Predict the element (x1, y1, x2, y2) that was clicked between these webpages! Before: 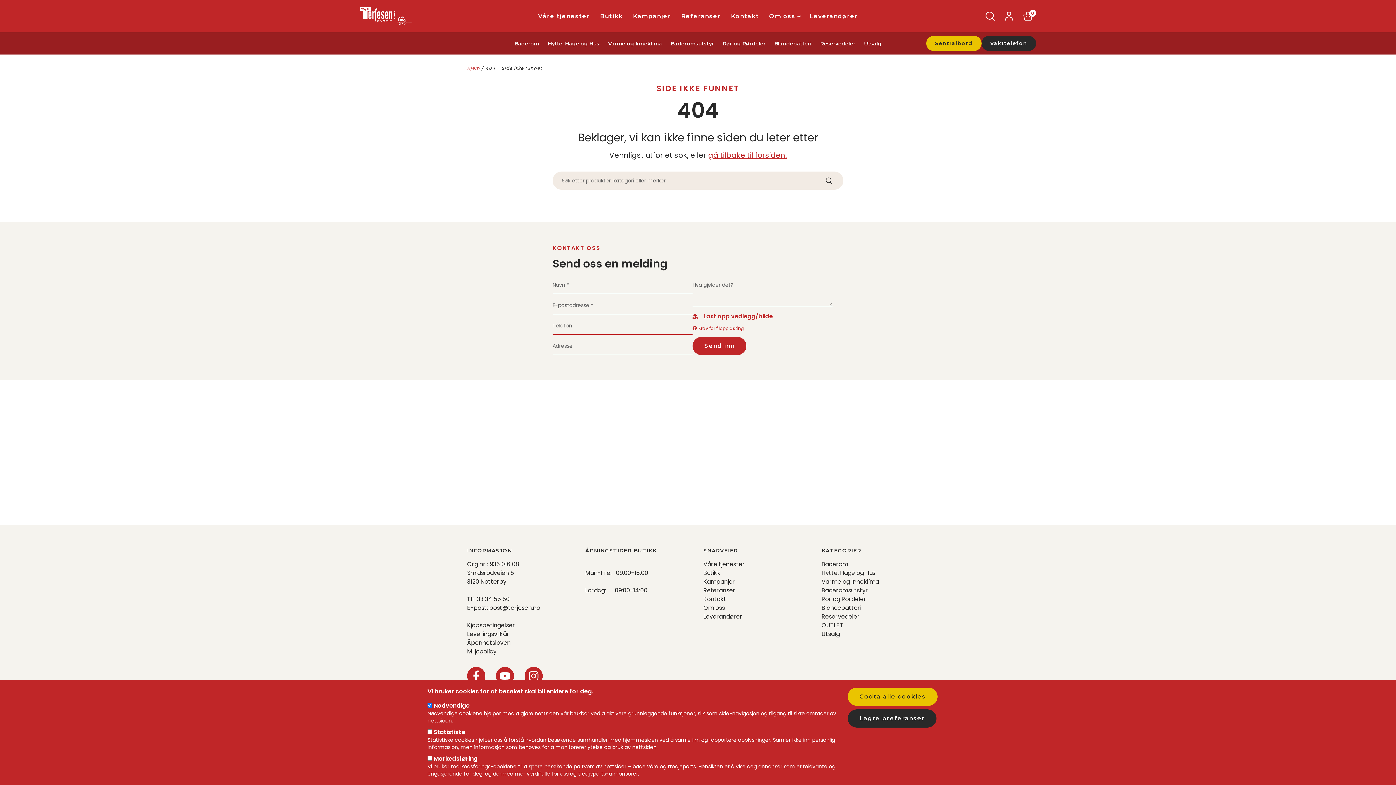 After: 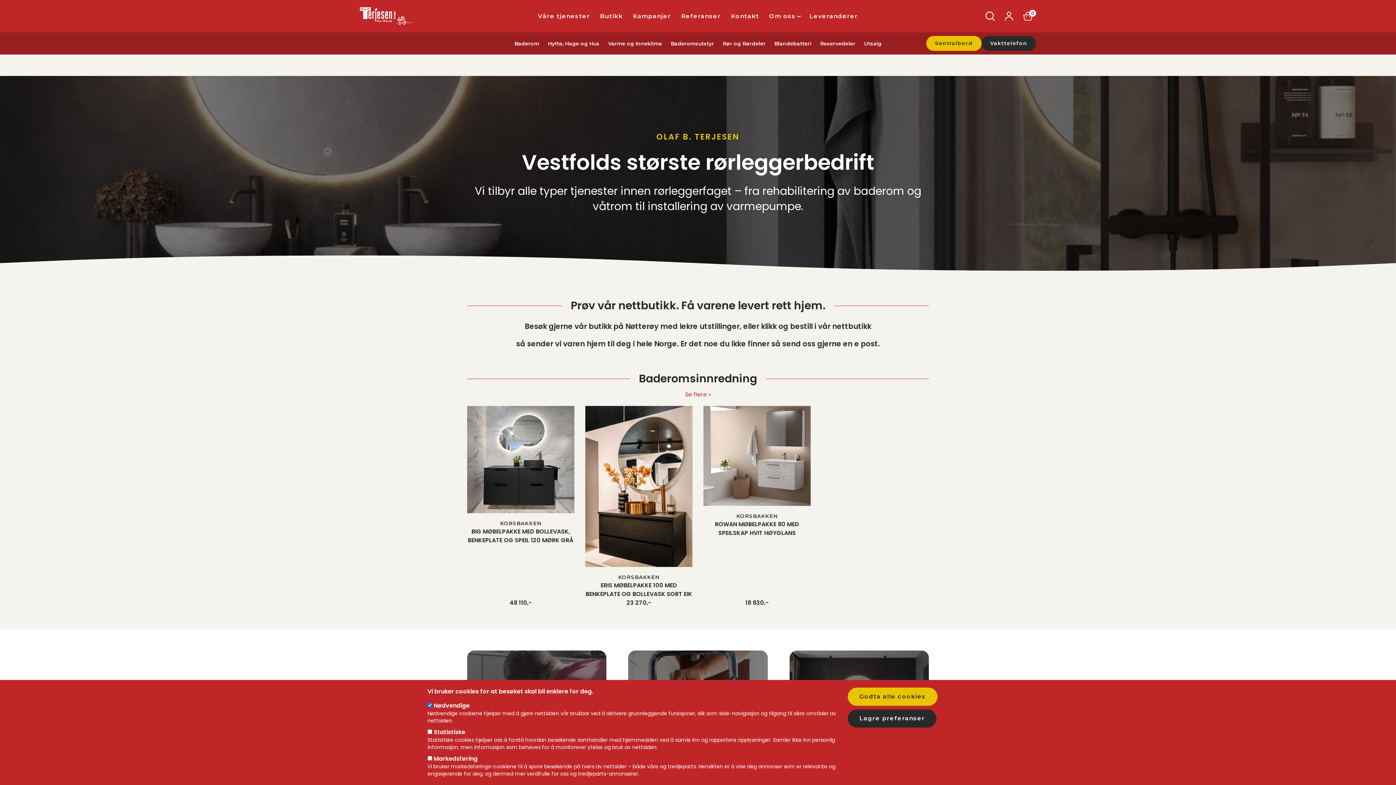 Action: label: gå tilbake til forsiden. bbox: (708, 150, 786, 160)